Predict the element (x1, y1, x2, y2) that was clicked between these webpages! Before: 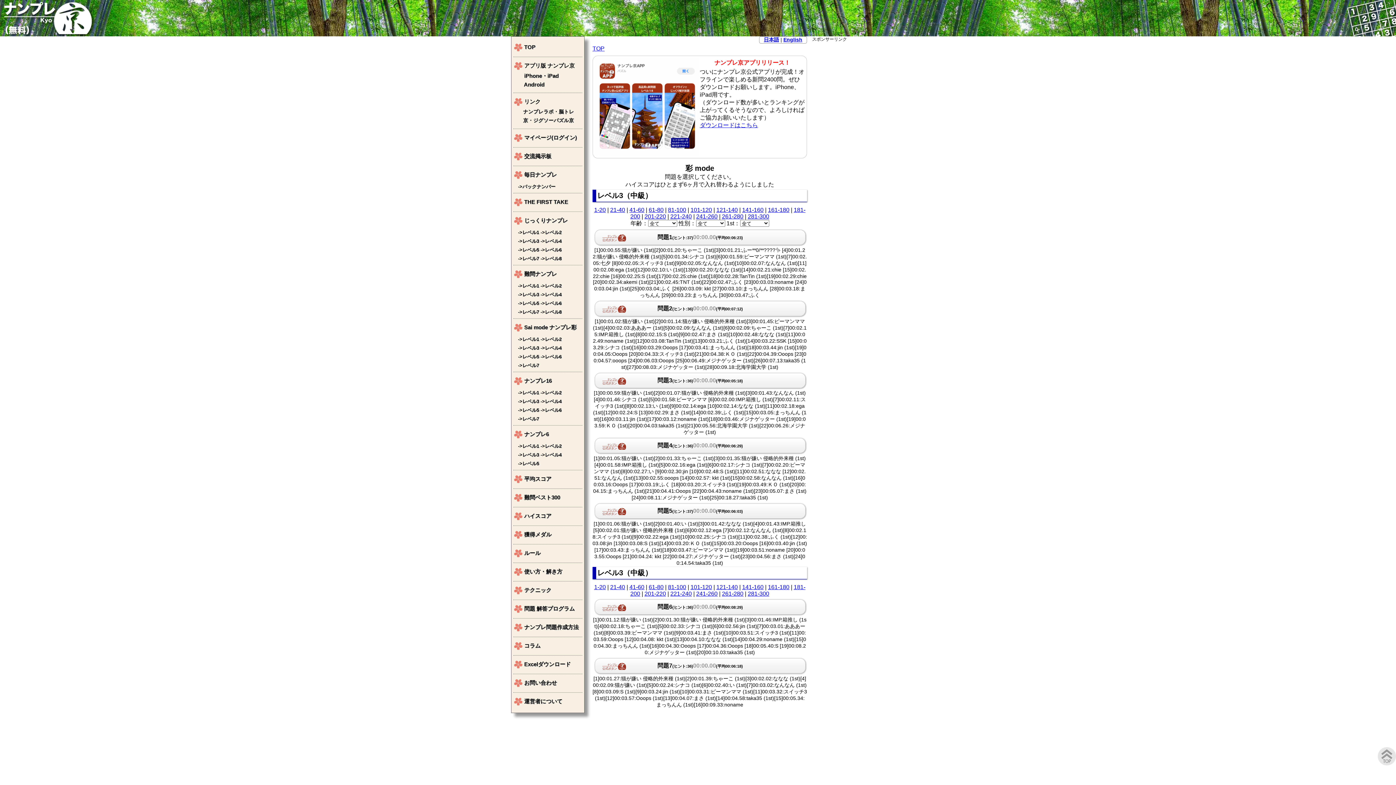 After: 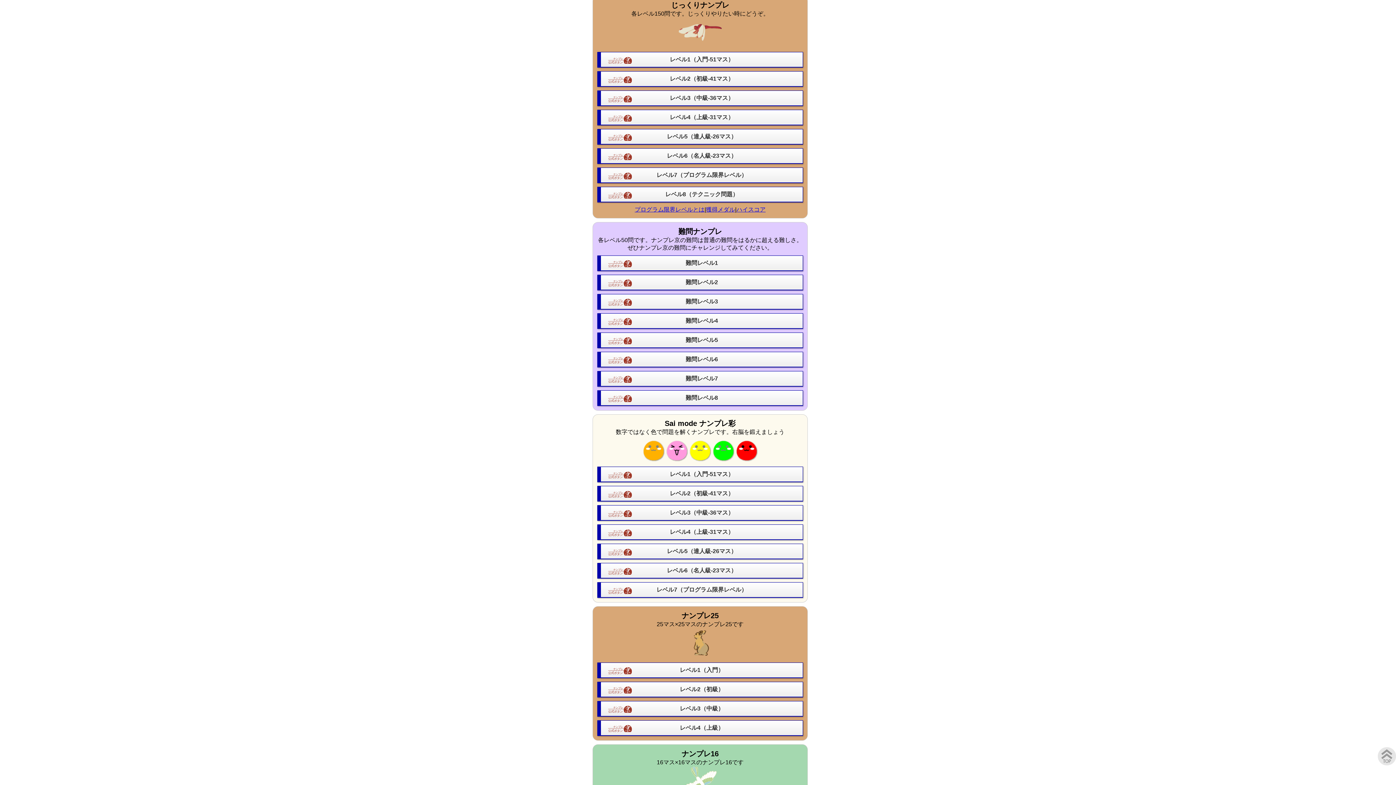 Action: label: じっくりナンプレ bbox: (524, 217, 568, 223)